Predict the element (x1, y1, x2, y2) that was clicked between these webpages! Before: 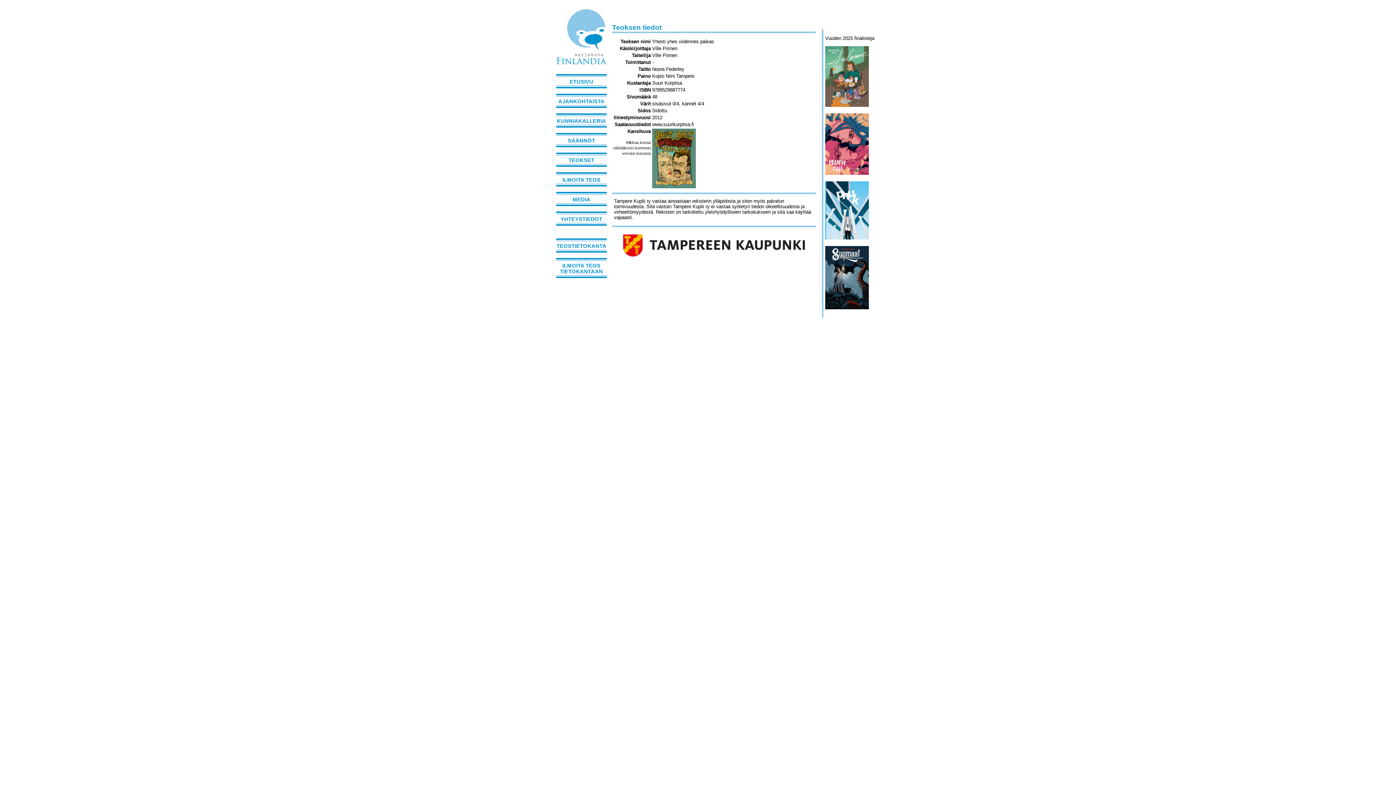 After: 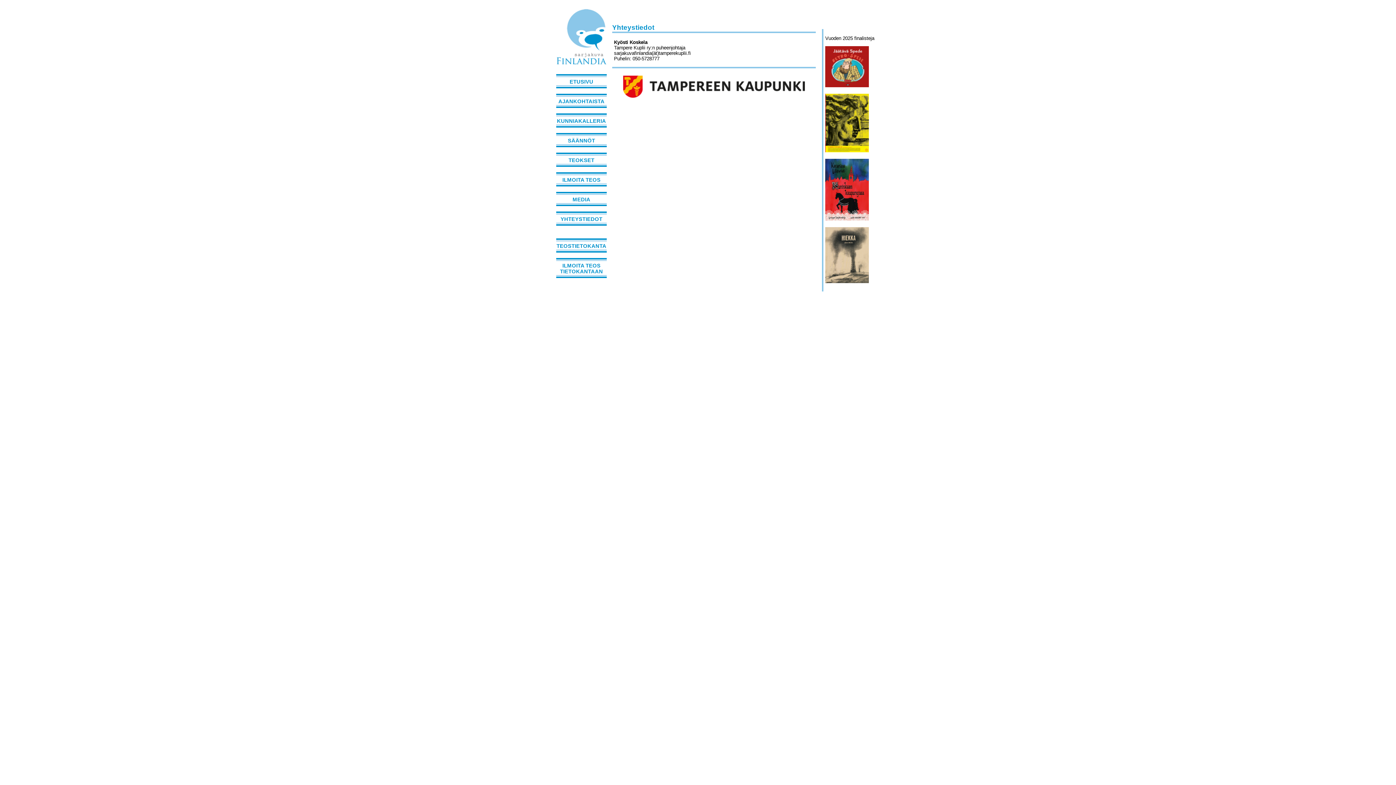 Action: label: YHTEYSTIEDOT bbox: (556, 213, 606, 223)